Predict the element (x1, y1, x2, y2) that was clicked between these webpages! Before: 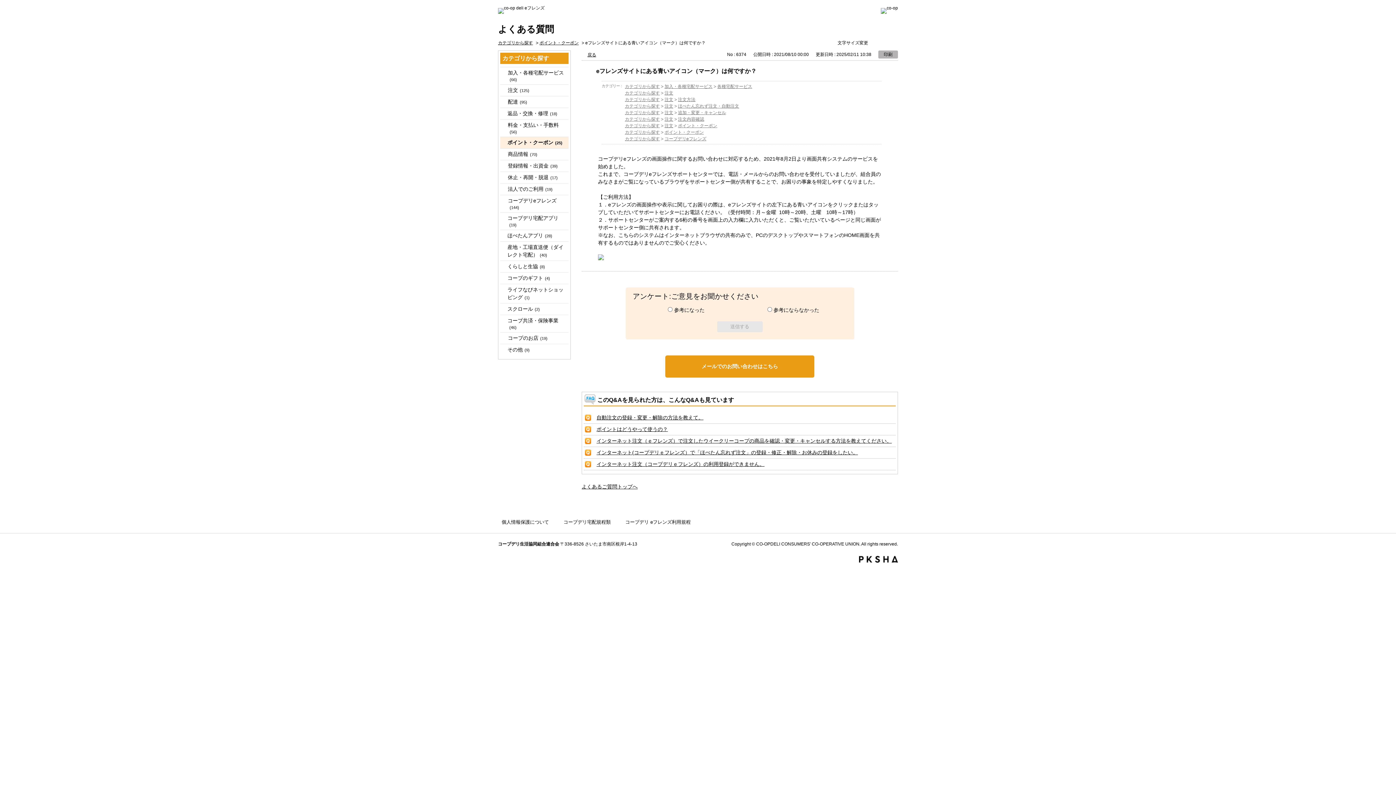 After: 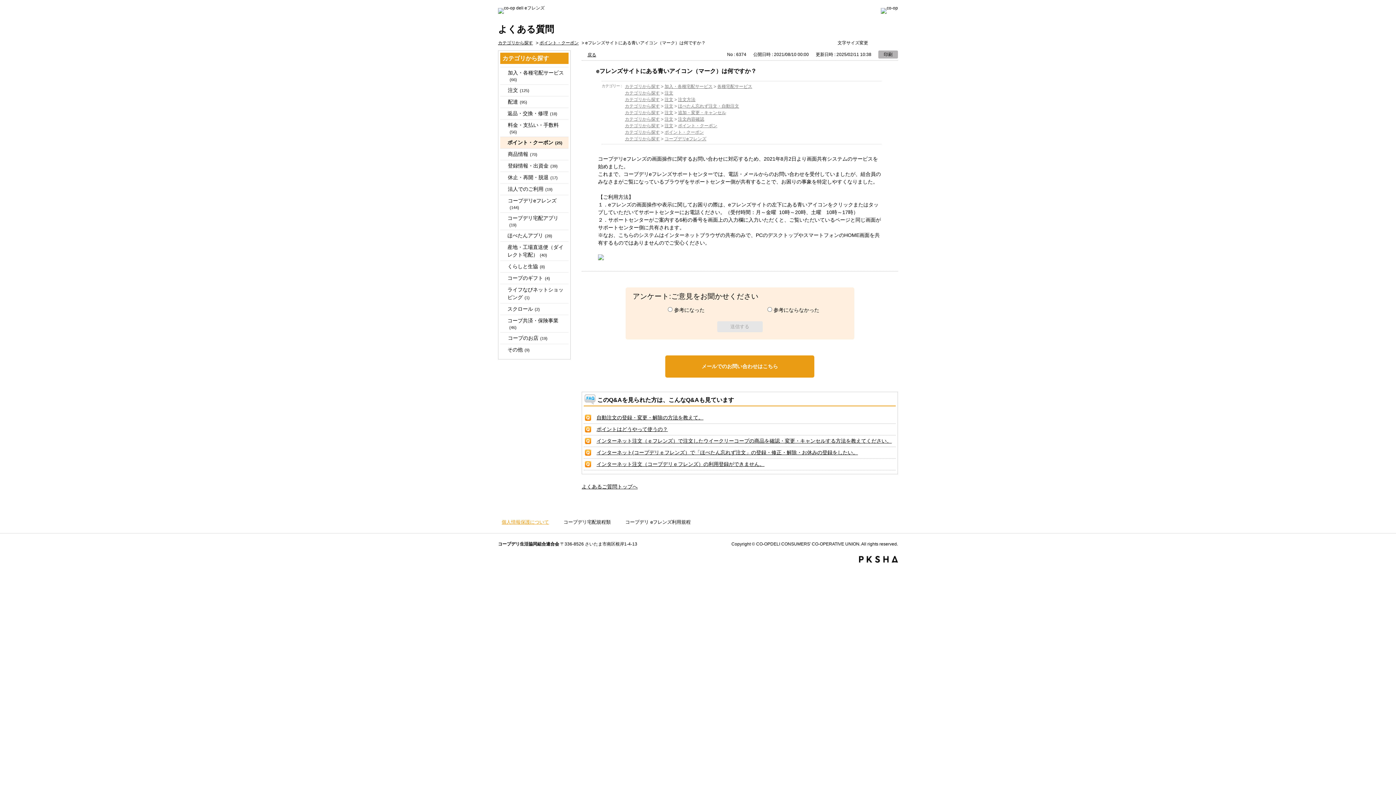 Action: label: 個人情報保護について bbox: (498, 518, 549, 525)